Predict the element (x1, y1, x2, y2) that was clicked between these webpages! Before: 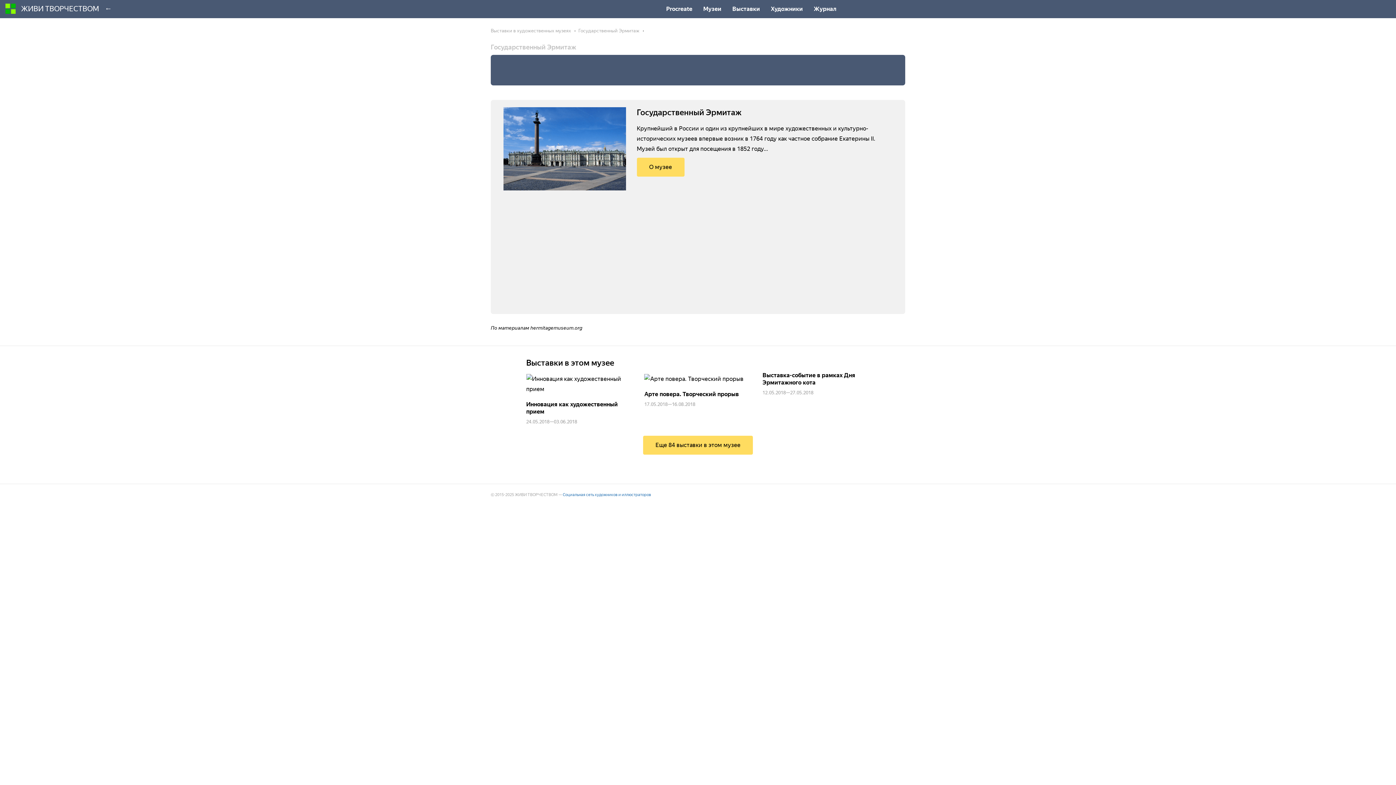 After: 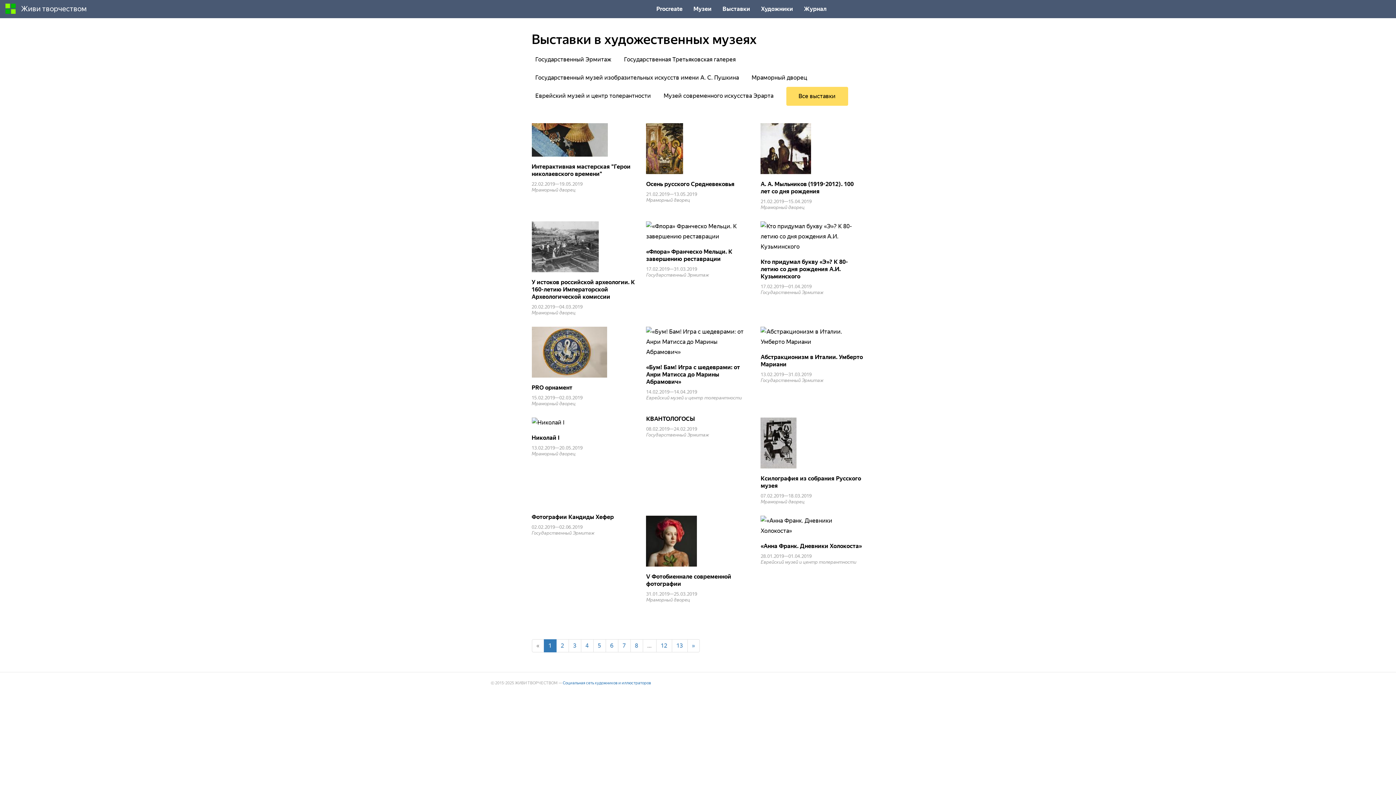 Action: bbox: (490, 28, 571, 33) label: Выставки в художественных музеях